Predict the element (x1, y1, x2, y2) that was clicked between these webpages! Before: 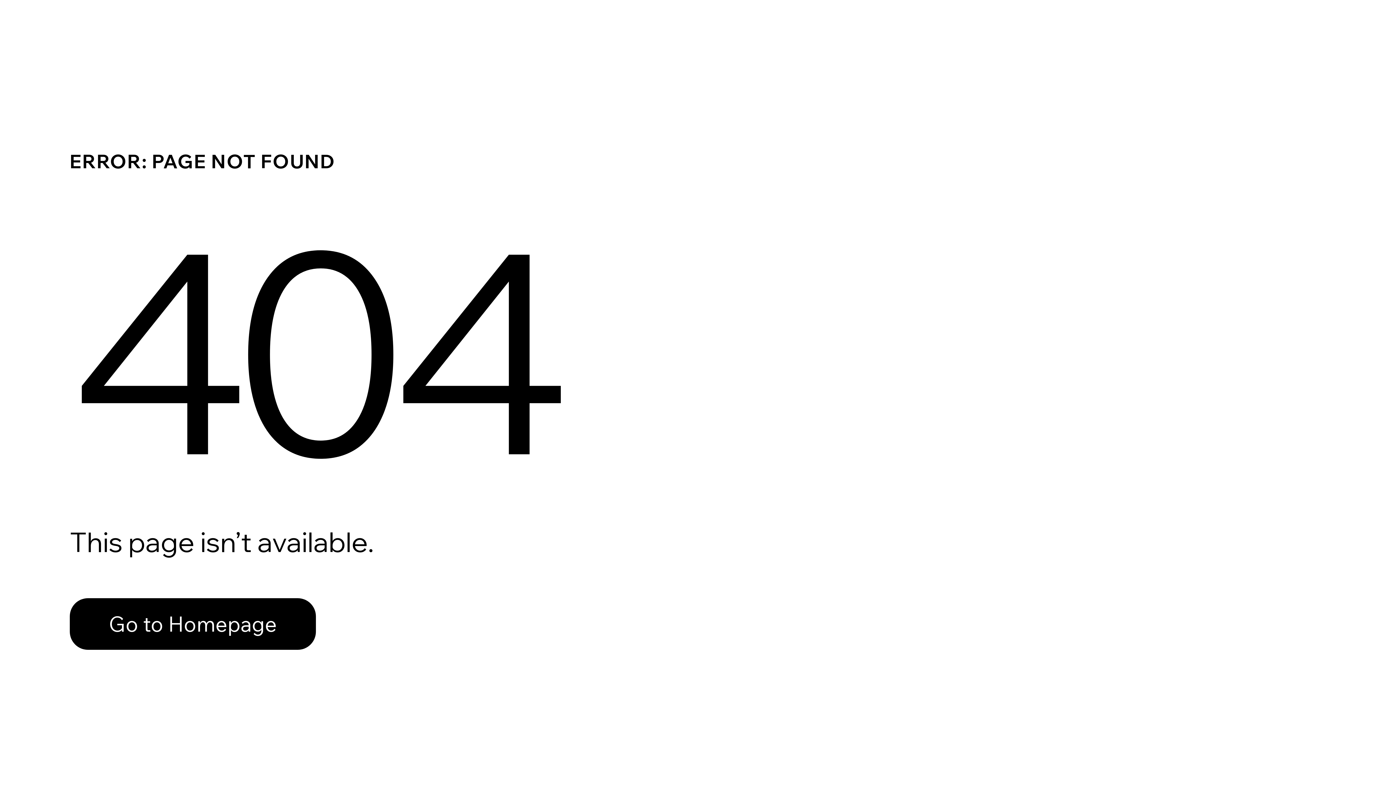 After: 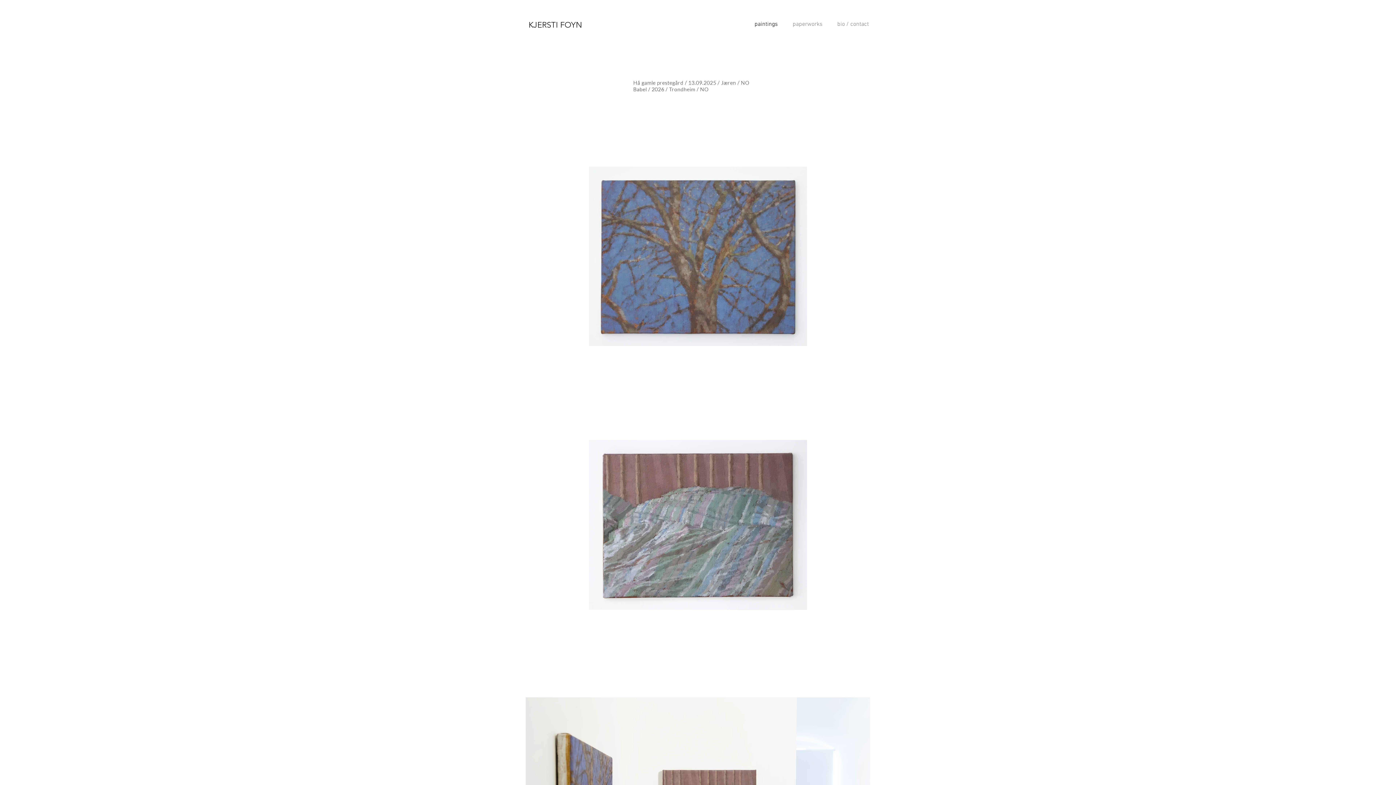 Action: bbox: (69, 598, 316, 650) label: Go to Homepage